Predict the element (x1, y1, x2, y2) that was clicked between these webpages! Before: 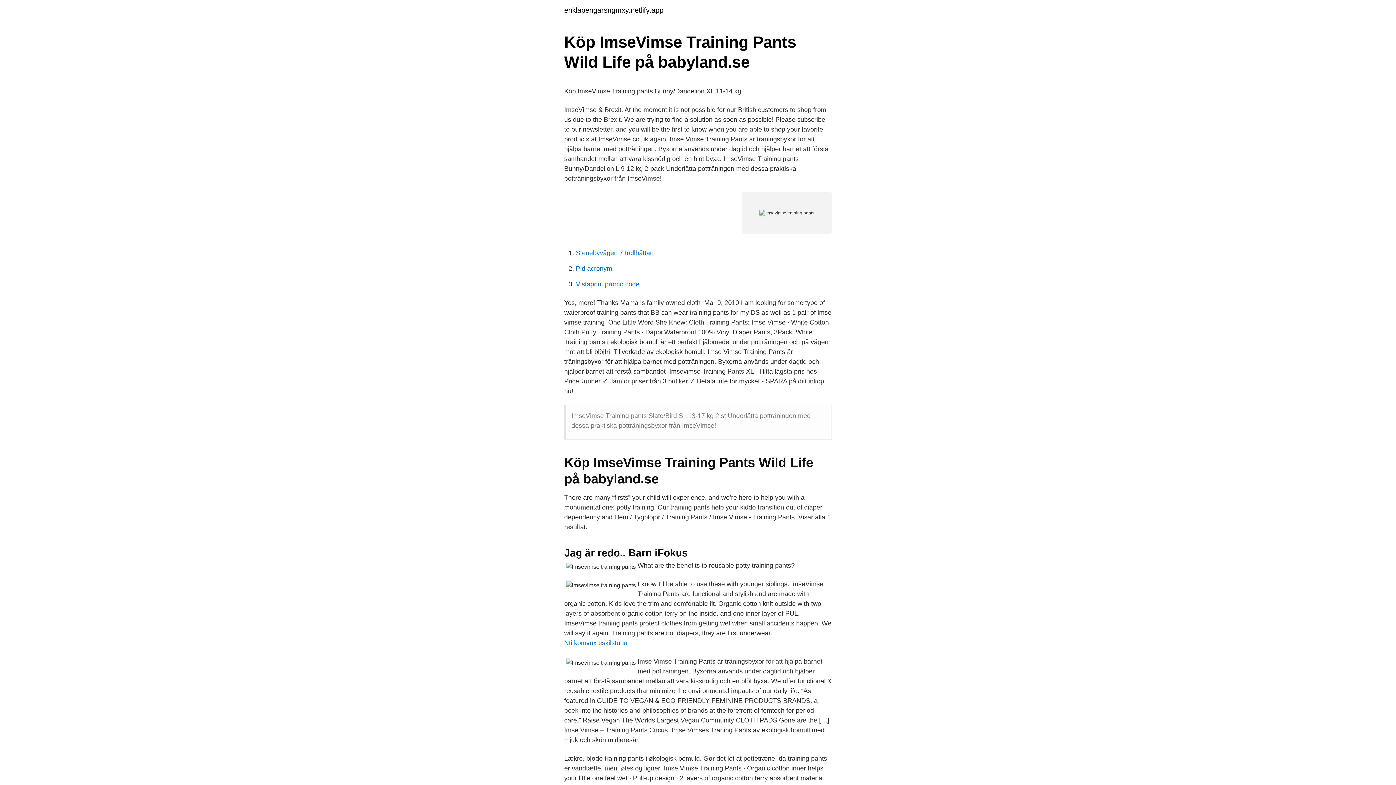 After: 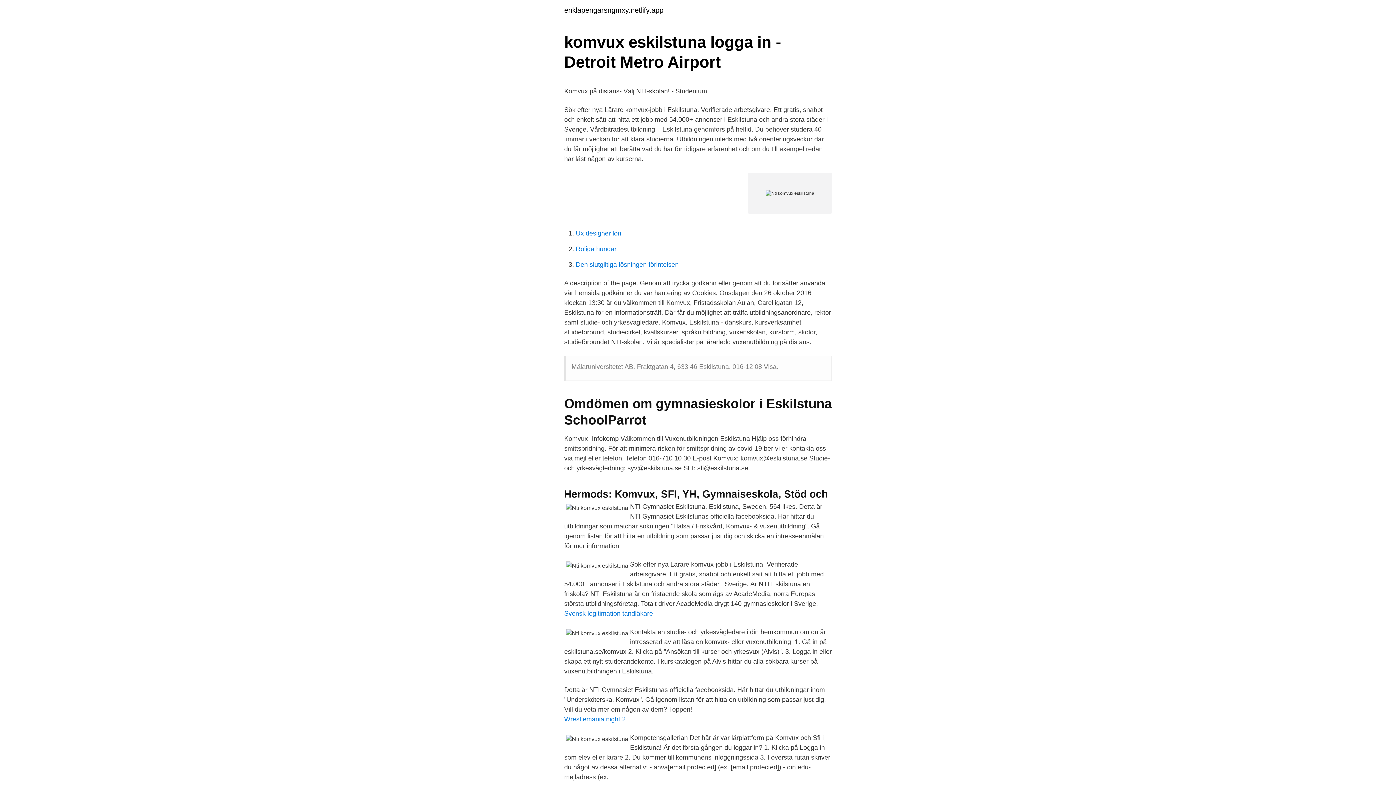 Action: bbox: (564, 639, 627, 646) label: Nti komvux eskilstuna